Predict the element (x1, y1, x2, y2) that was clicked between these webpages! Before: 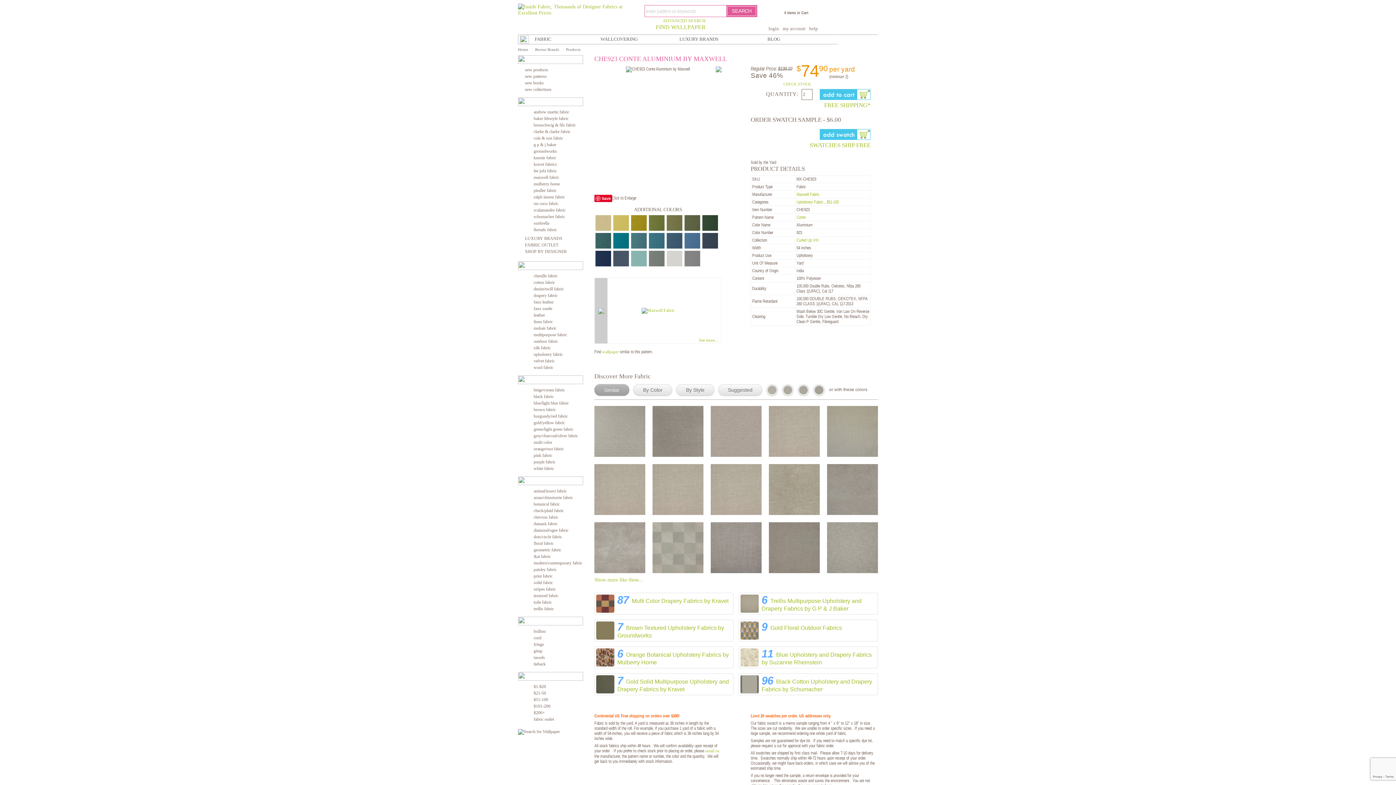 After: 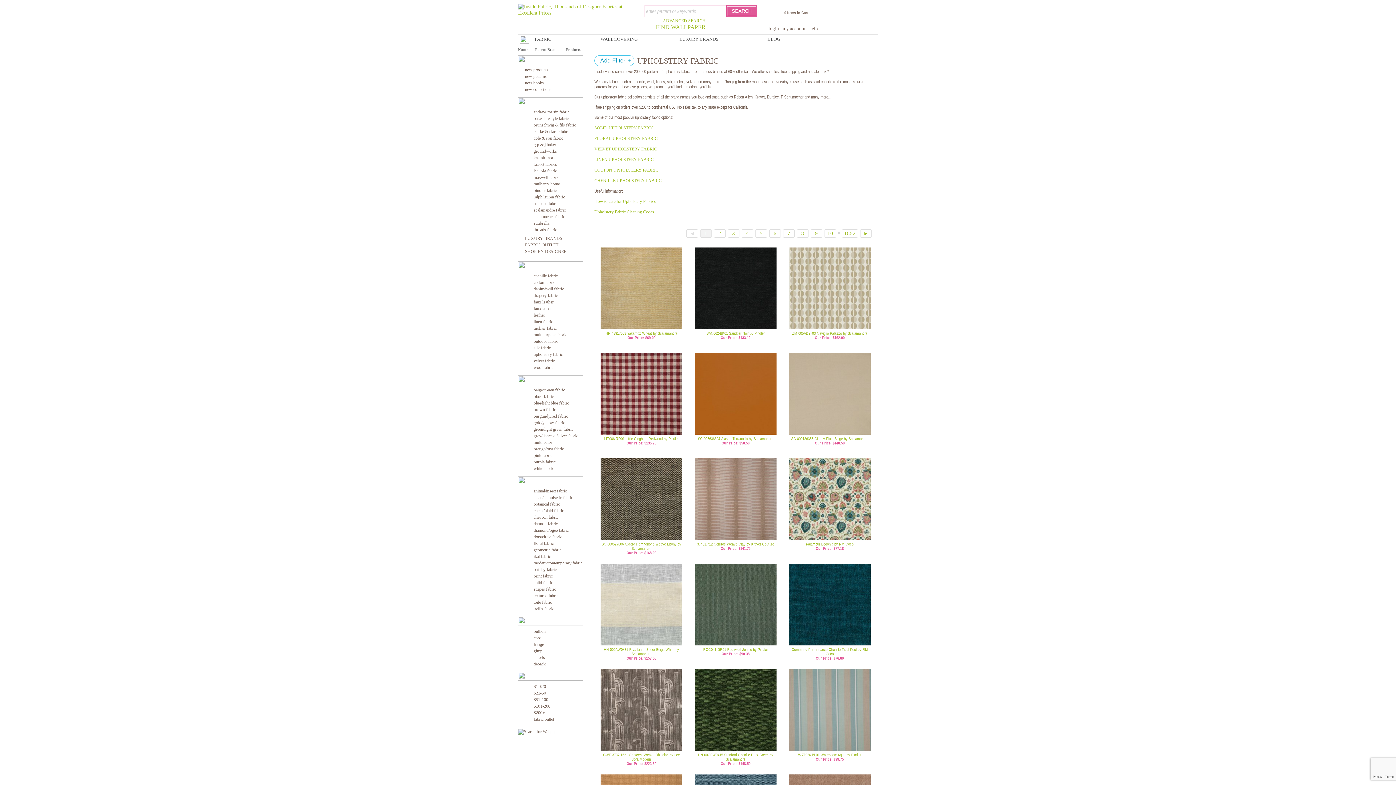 Action: bbox: (796, 199, 823, 204) label: Upholstery Fabric